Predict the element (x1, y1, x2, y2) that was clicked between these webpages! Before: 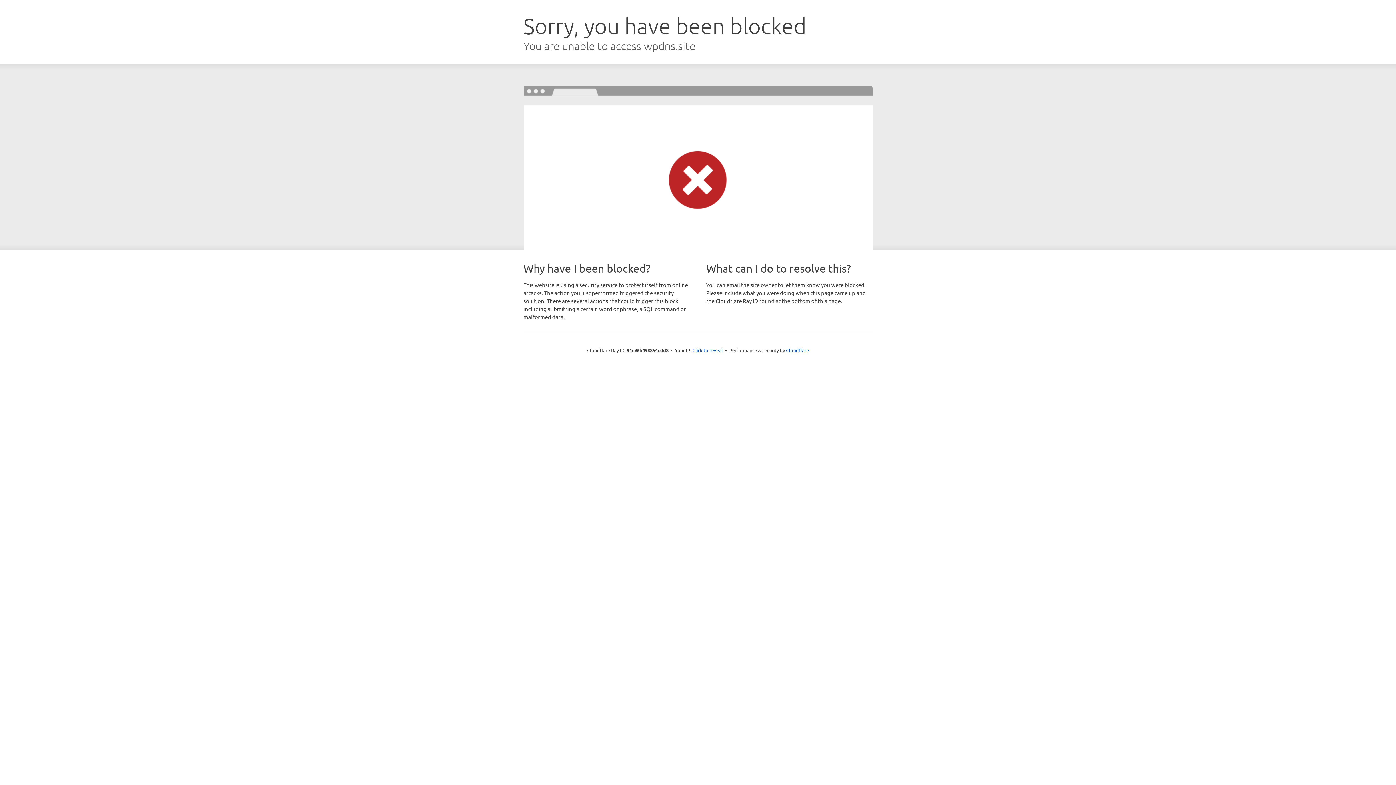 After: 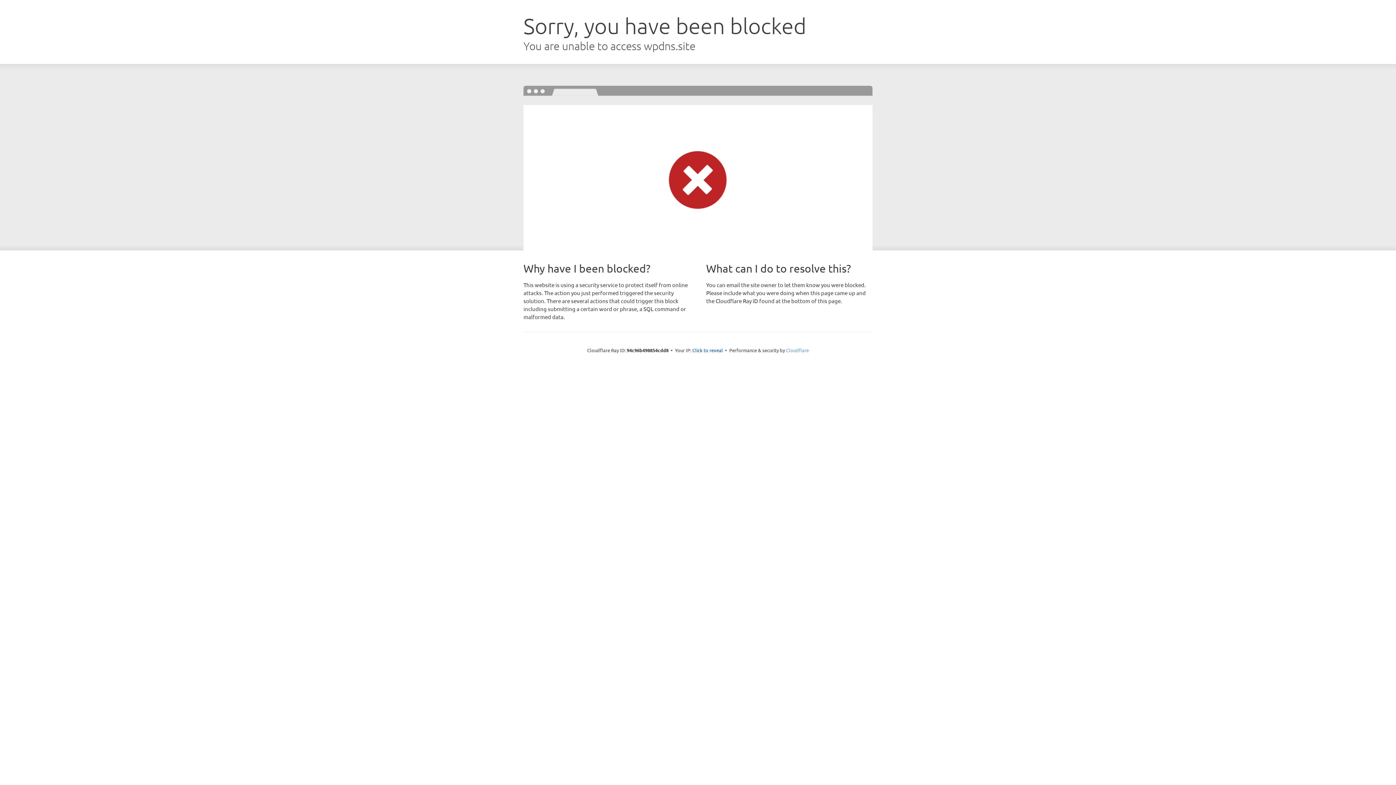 Action: bbox: (786, 347, 809, 353) label: Cloudflare